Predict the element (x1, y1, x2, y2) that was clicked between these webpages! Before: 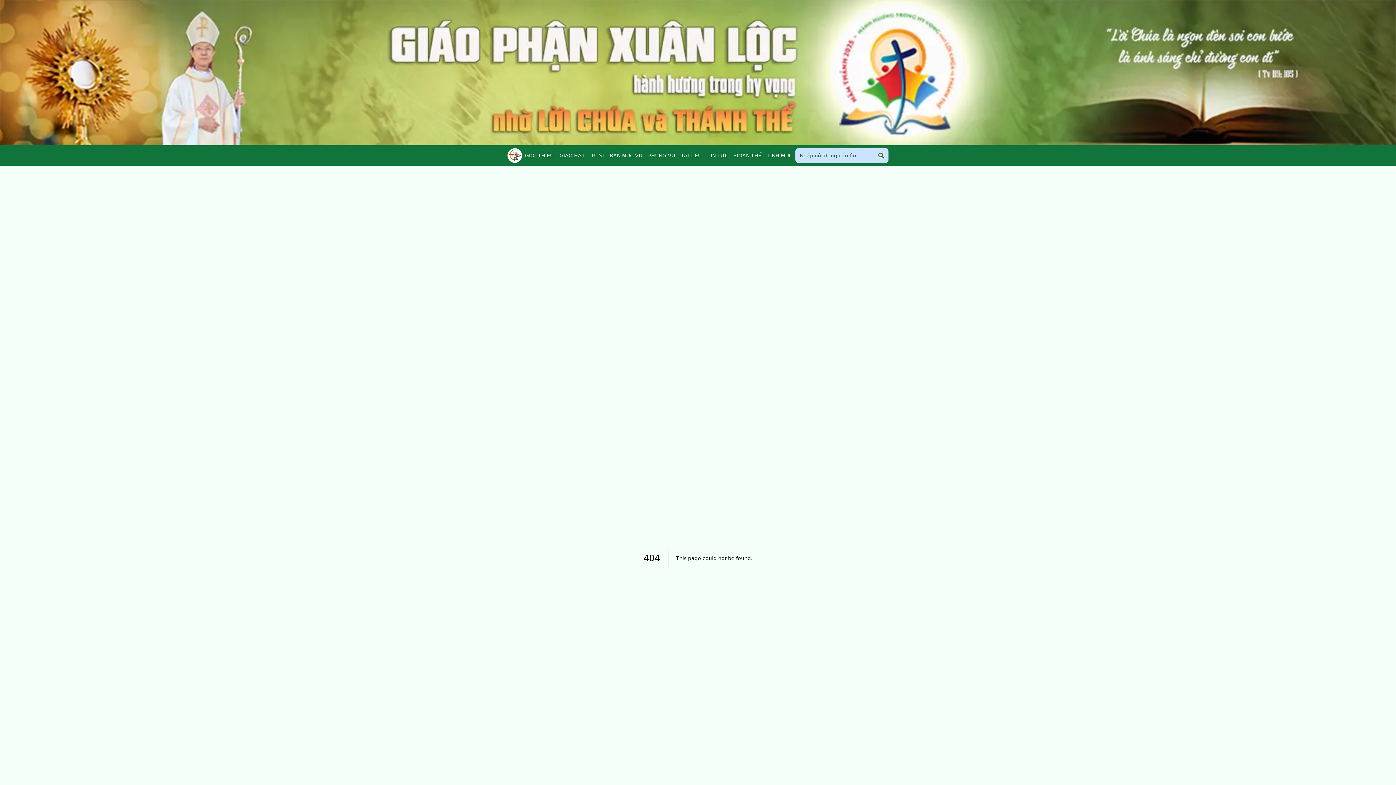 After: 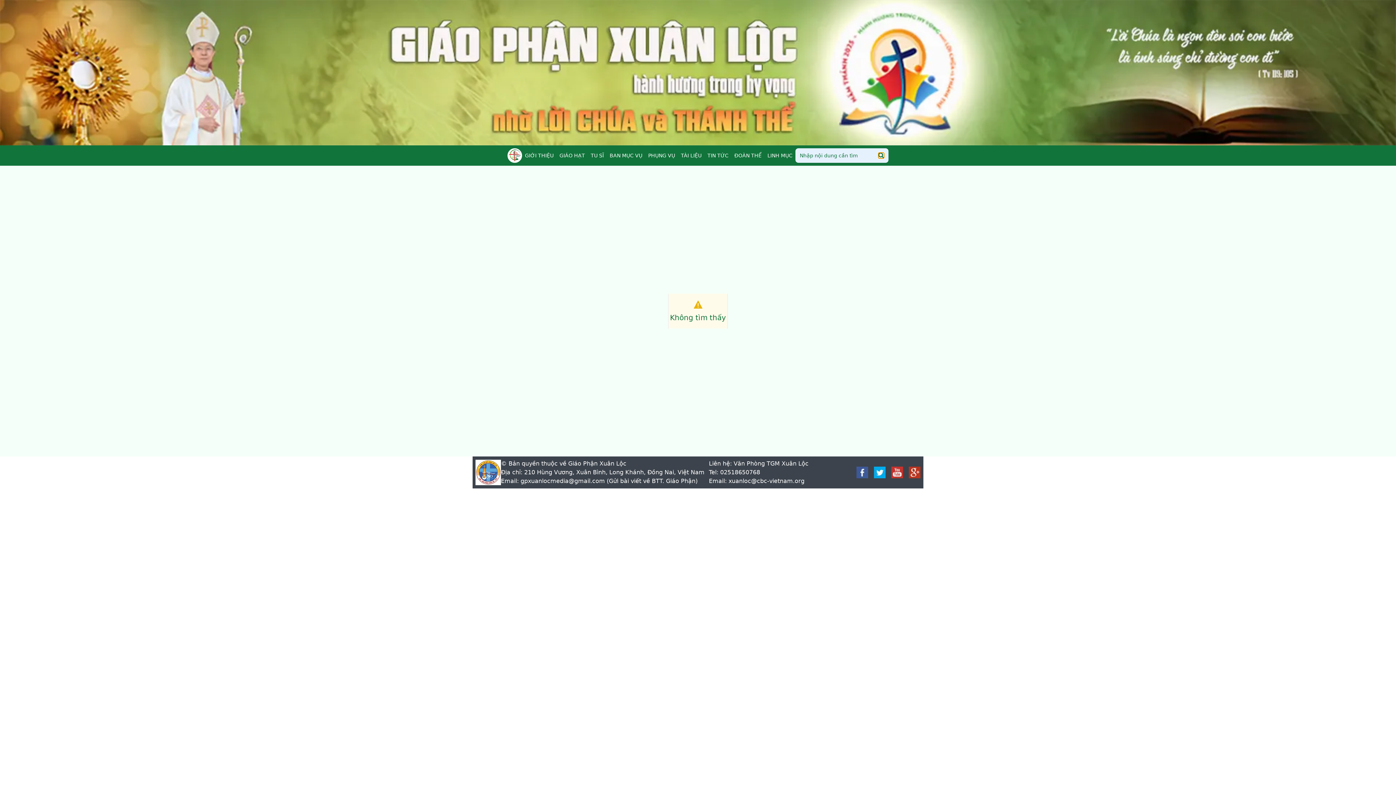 Action: bbox: (741, 152, 747, 158)